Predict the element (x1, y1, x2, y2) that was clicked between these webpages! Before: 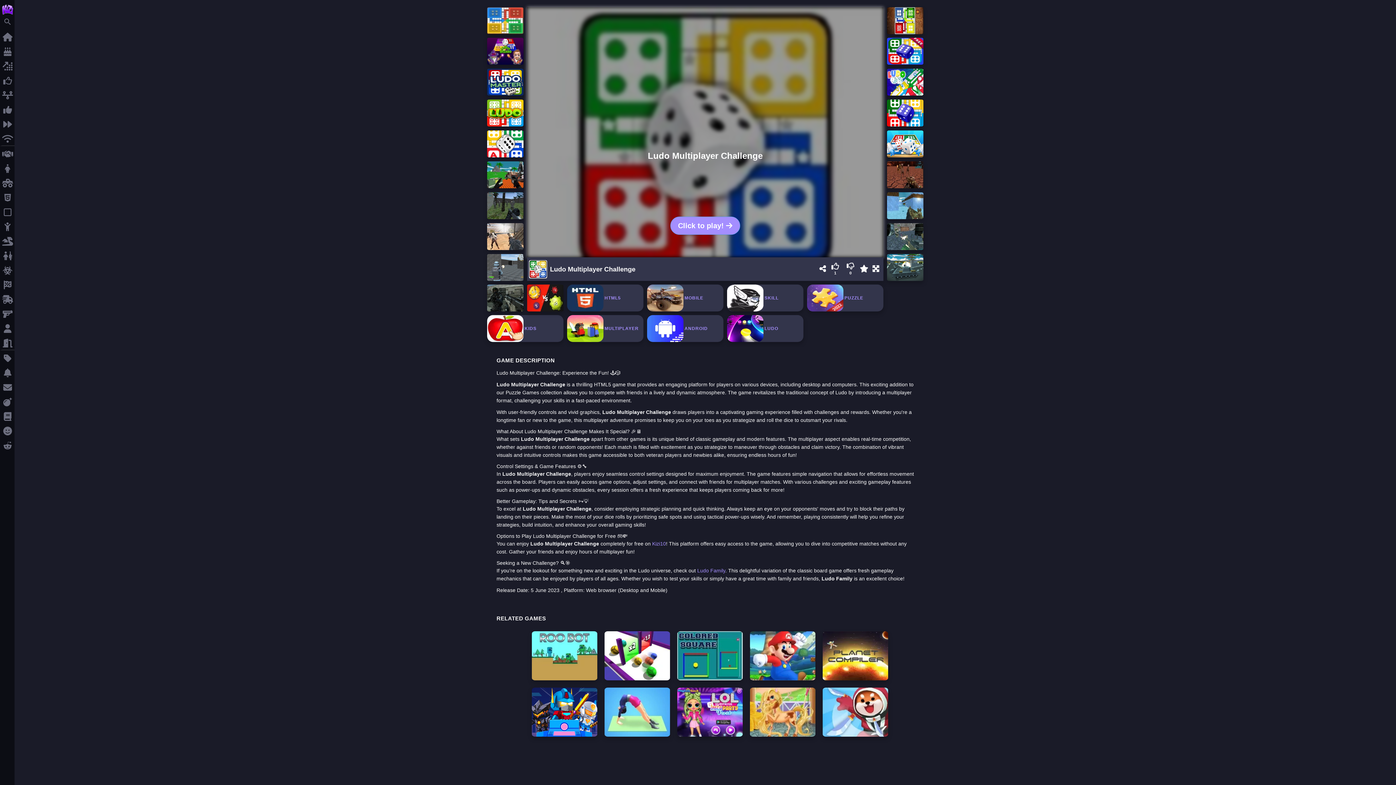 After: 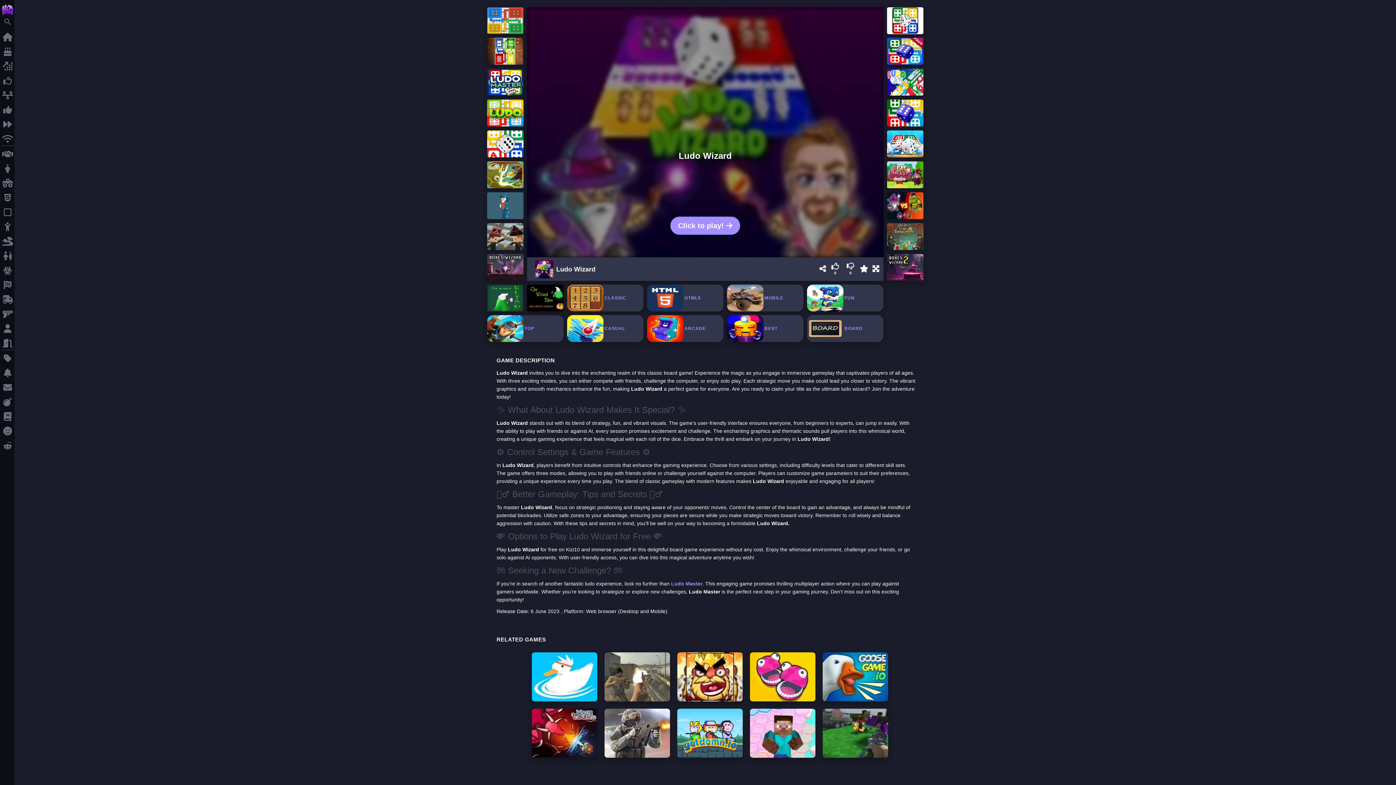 Action: bbox: (487, 46, 523, 52)